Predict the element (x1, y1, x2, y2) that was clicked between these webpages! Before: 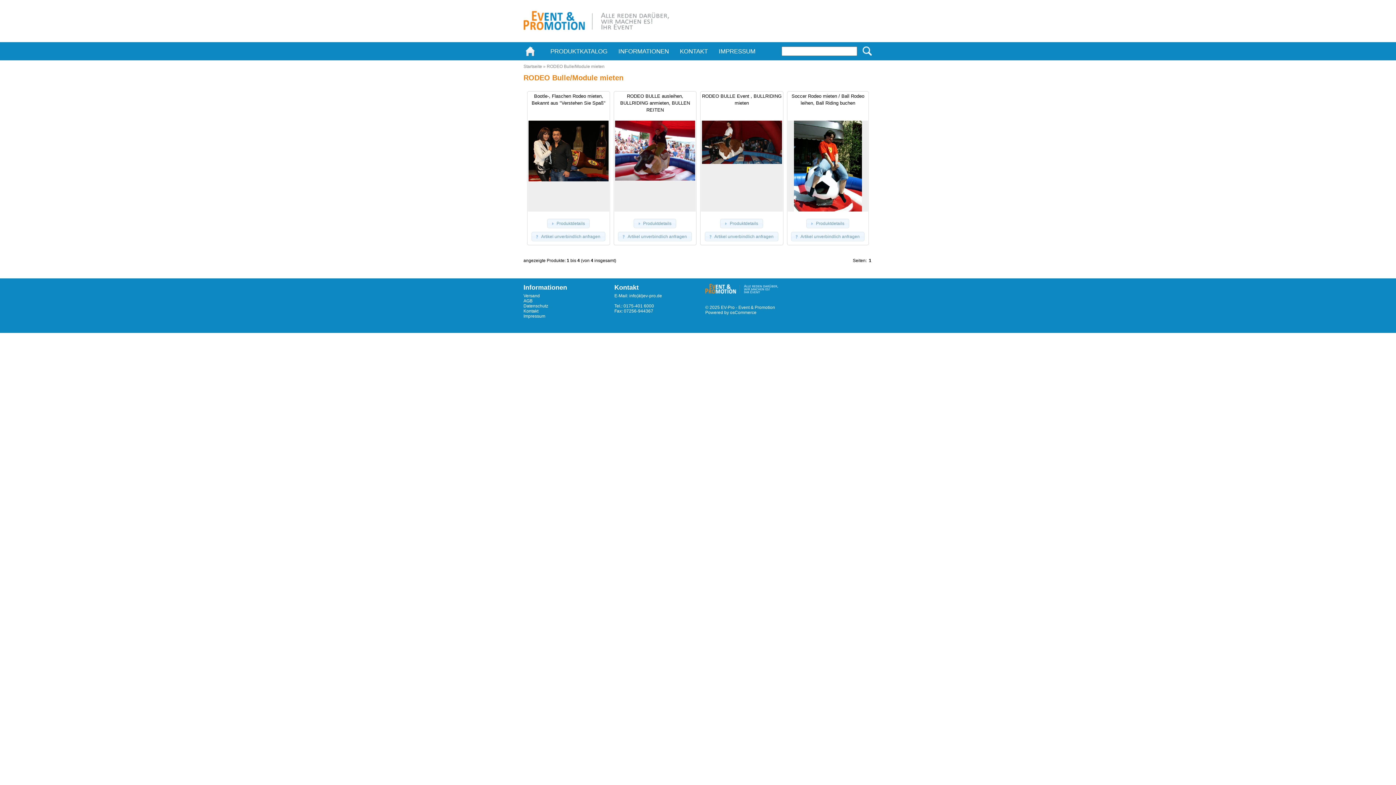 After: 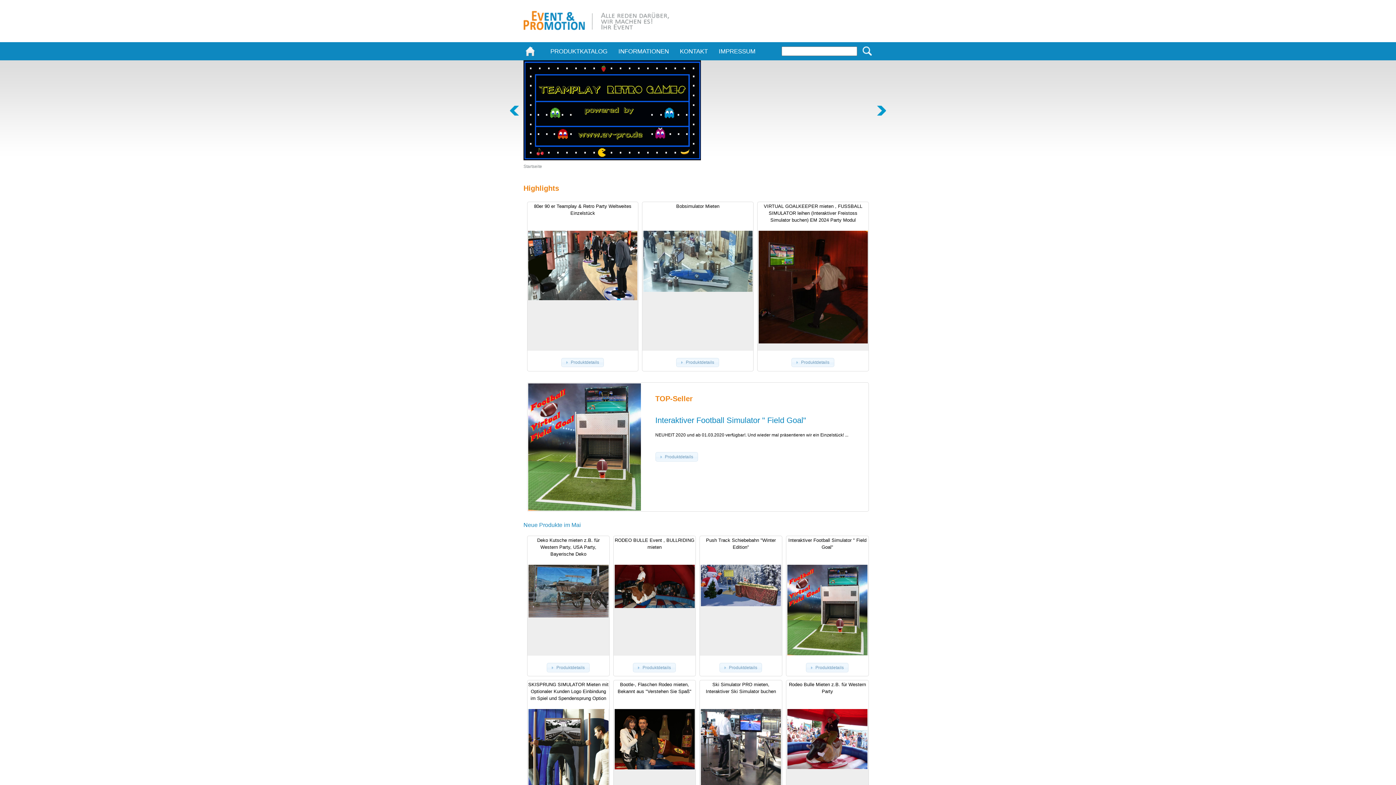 Action: bbox: (540, 42, 613, 61) label: PRODUKTKATALOG